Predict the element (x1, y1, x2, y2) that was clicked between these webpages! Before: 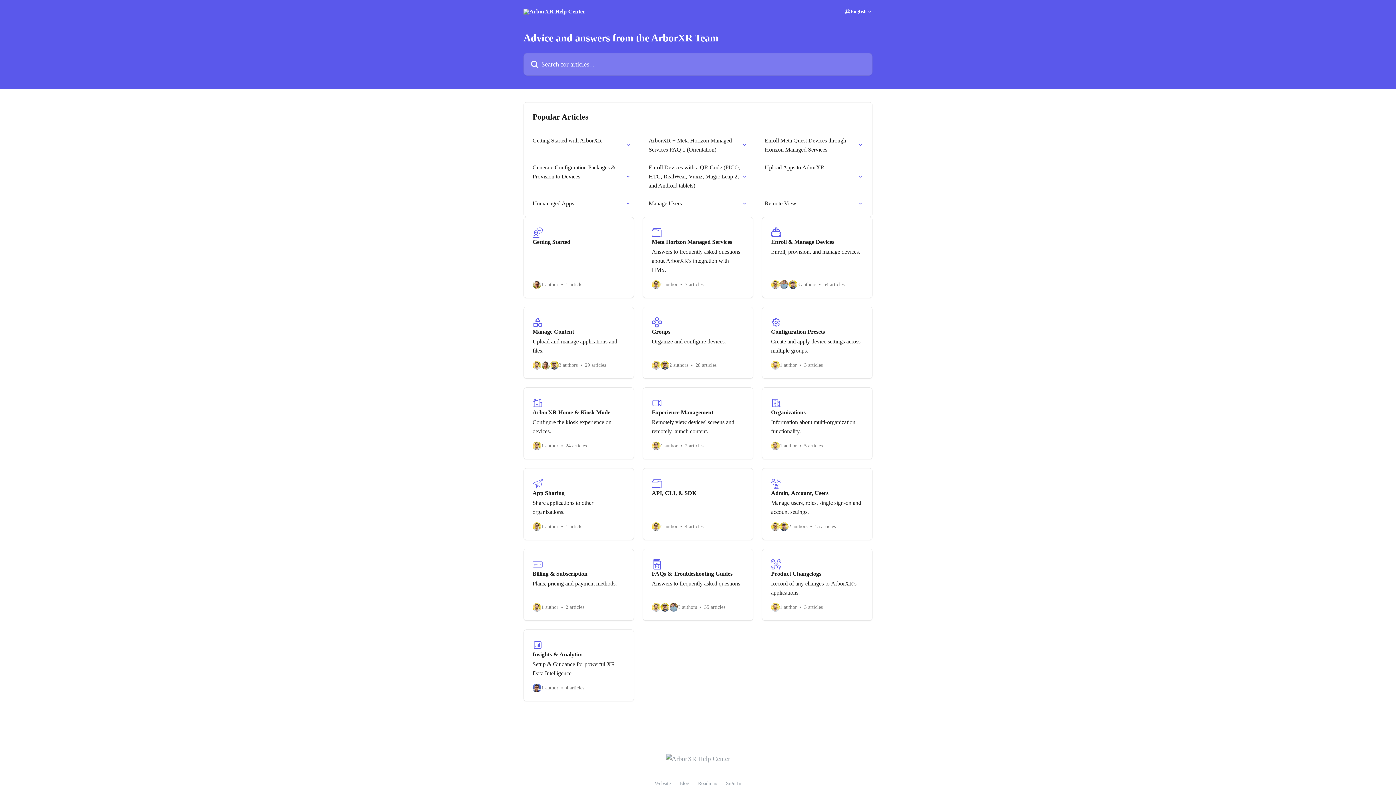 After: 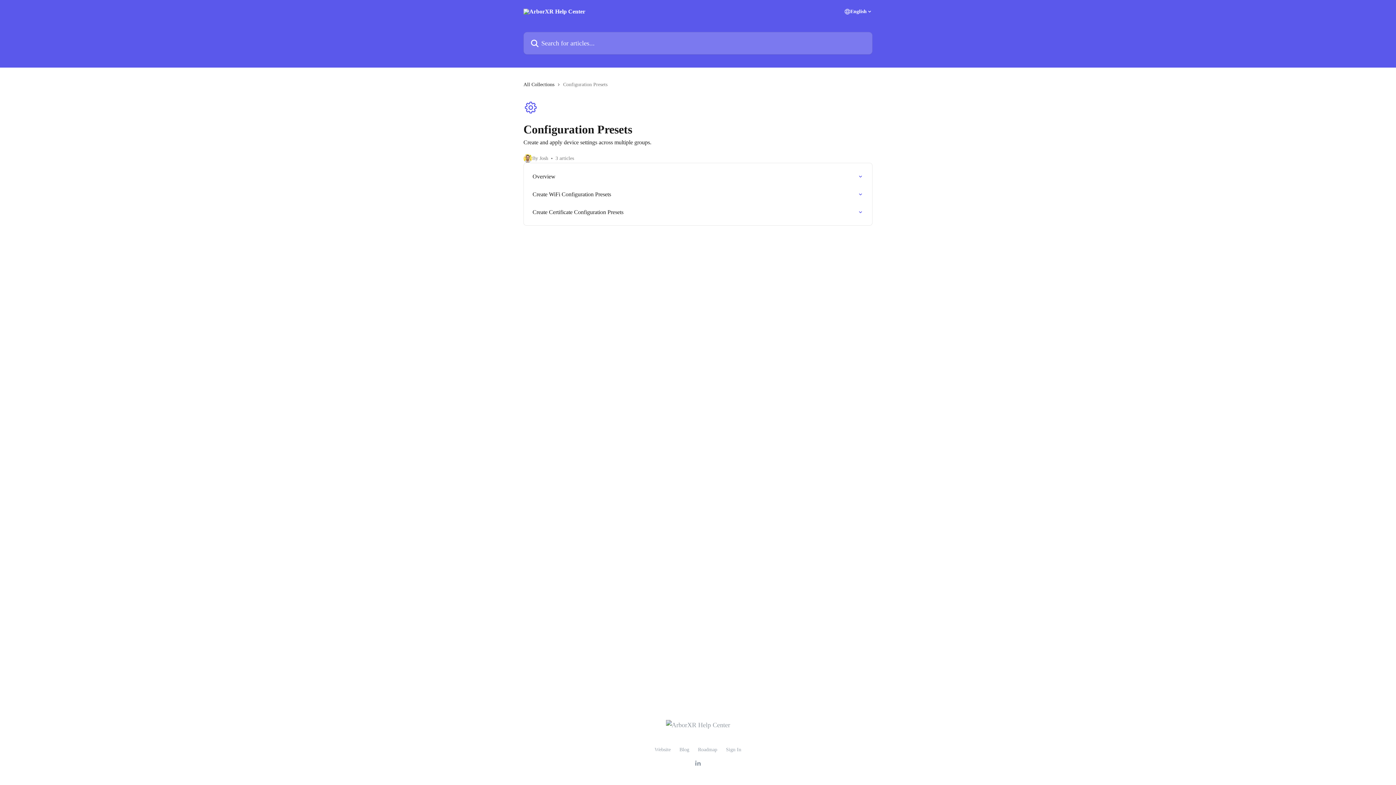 Action: bbox: (762, 306, 872, 378) label: Configuration Presets

Create and apply device settings across multiple groups.

1 author
3 articles